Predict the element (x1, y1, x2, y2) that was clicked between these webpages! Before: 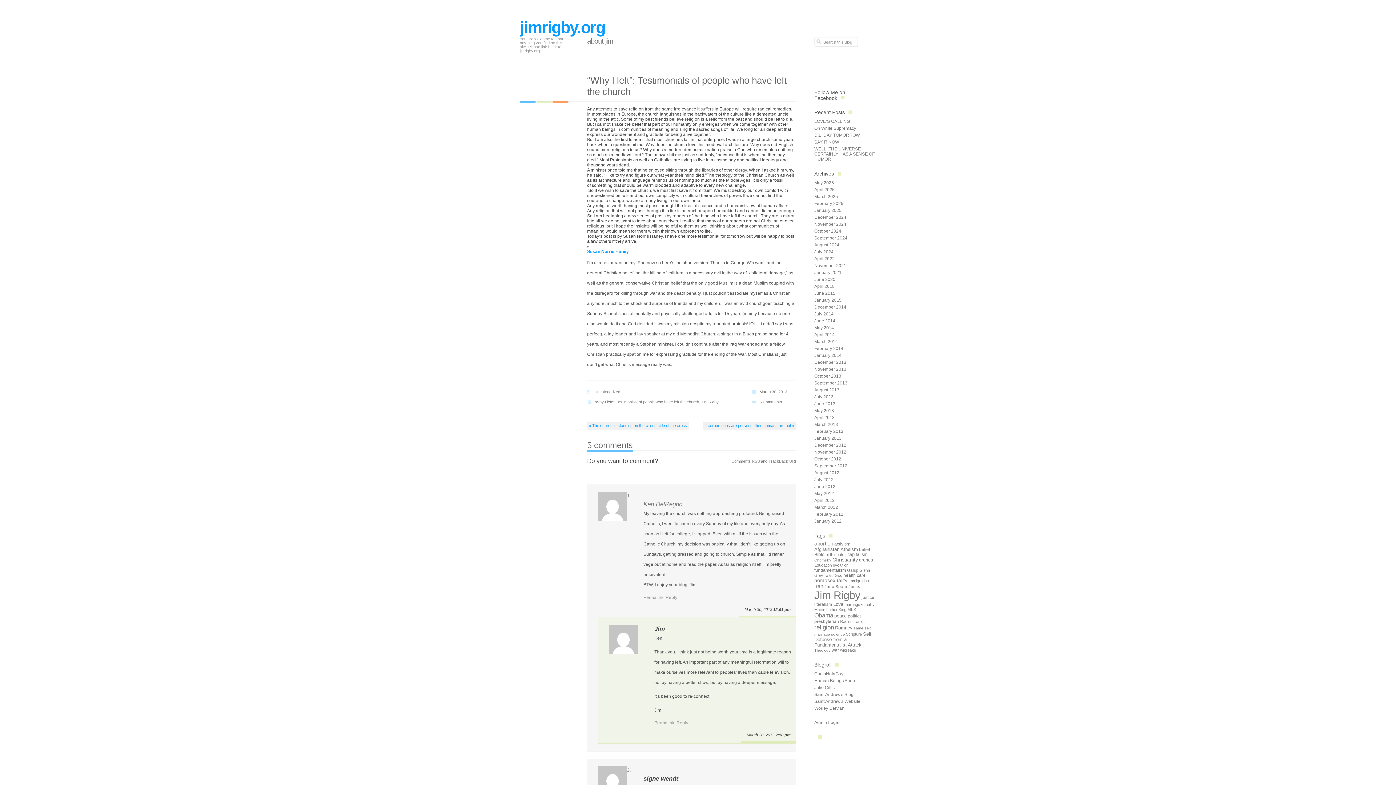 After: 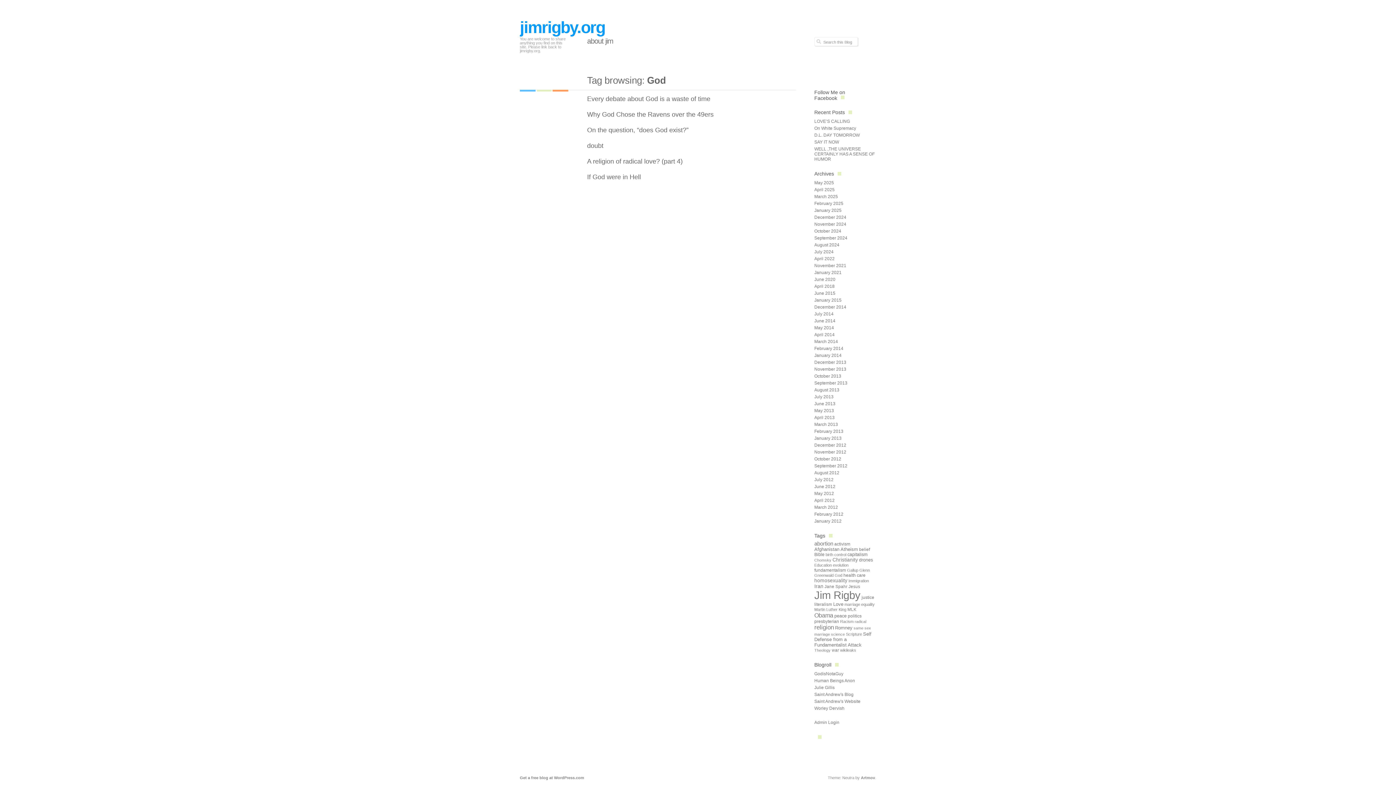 Action: label: God (6 items) bbox: (834, 573, 842, 577)